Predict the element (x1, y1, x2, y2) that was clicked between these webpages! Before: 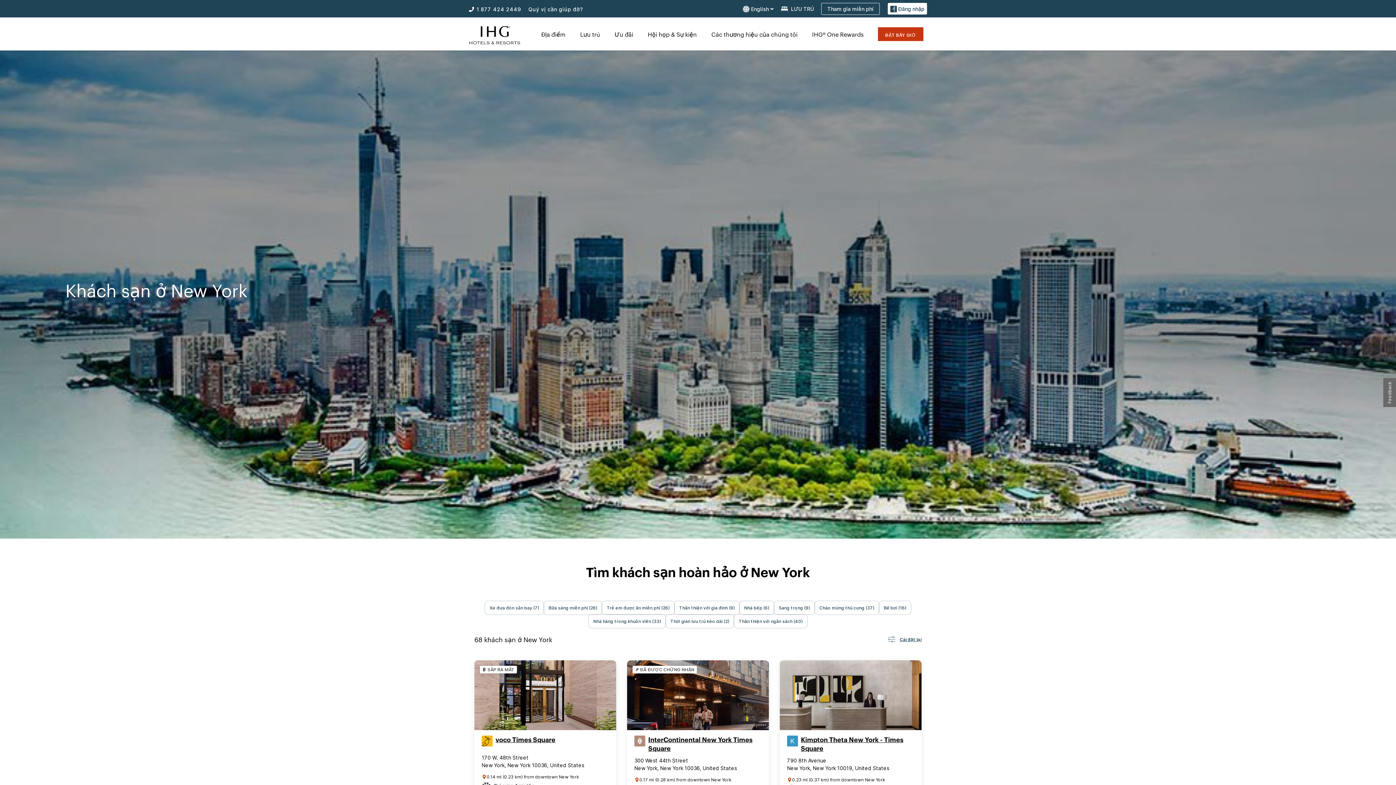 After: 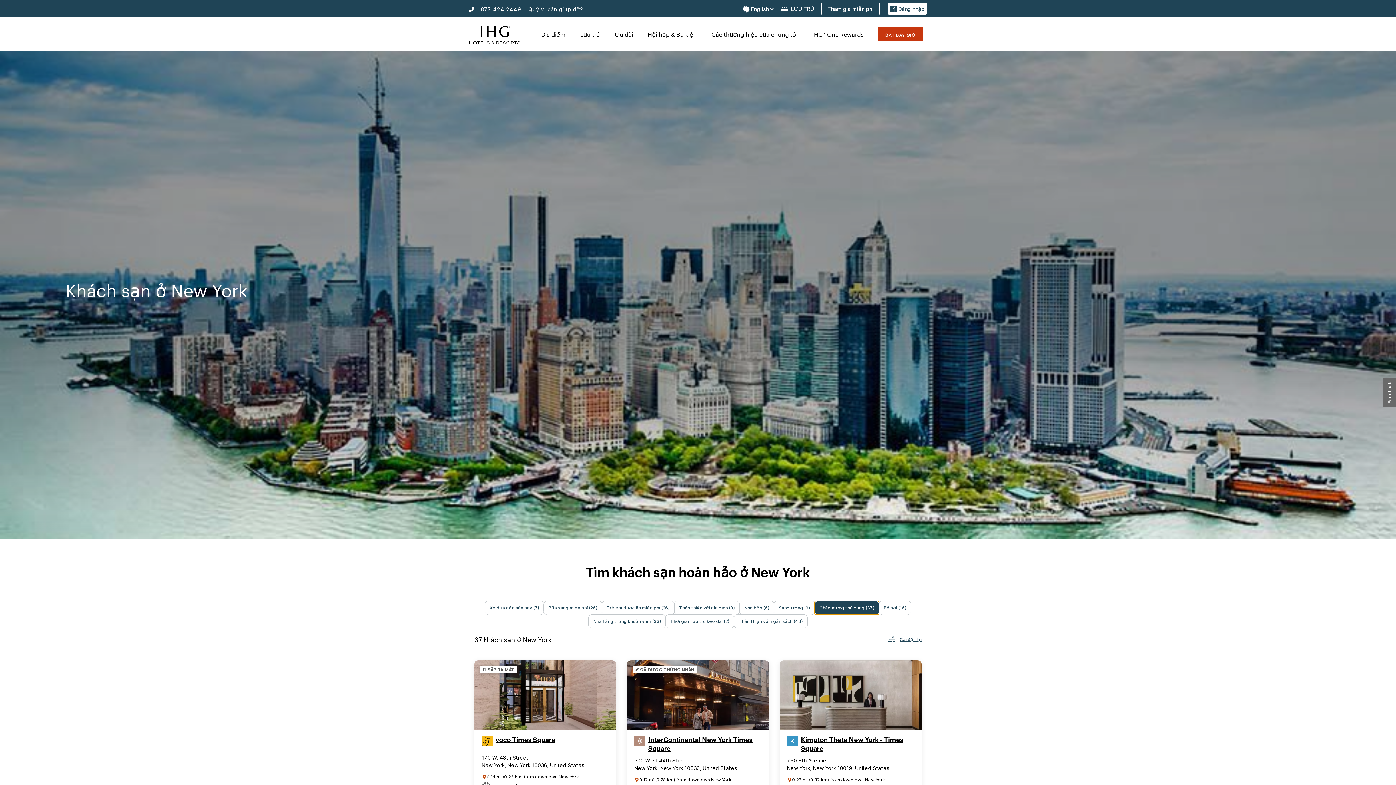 Action: bbox: (814, 601, 879, 614) label: Chào mừng thú cưng (37)